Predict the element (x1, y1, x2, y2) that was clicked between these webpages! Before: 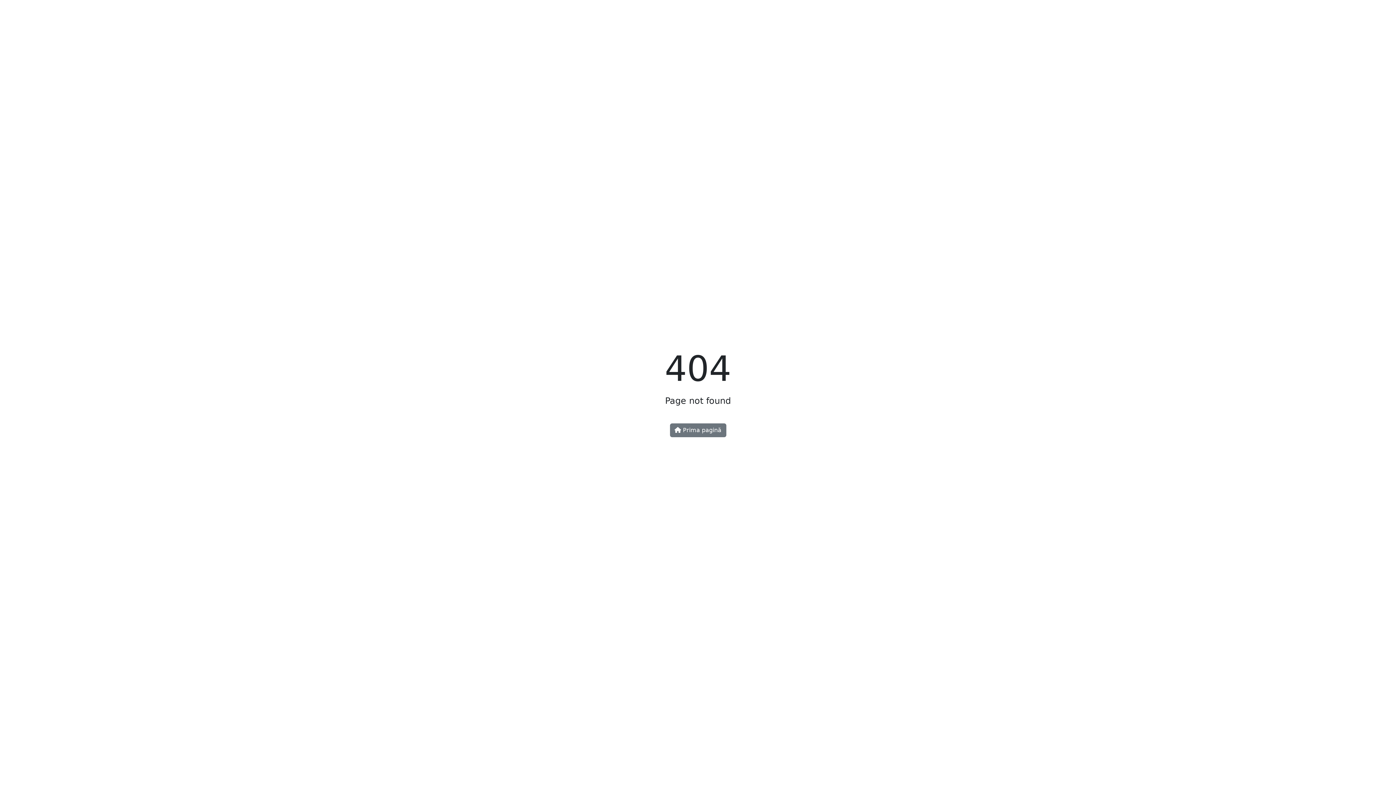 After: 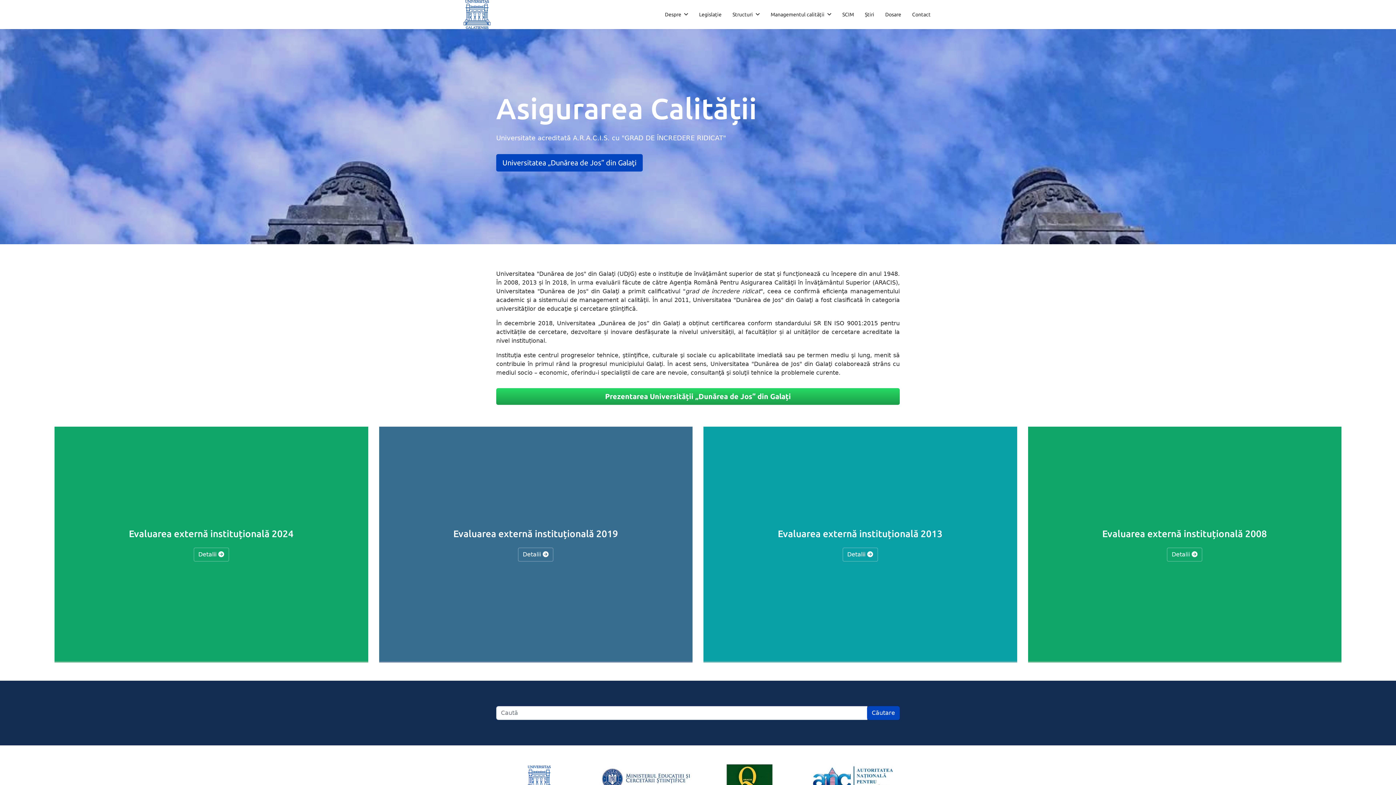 Action: bbox: (670, 423, 726, 437) label:  Prima pagină